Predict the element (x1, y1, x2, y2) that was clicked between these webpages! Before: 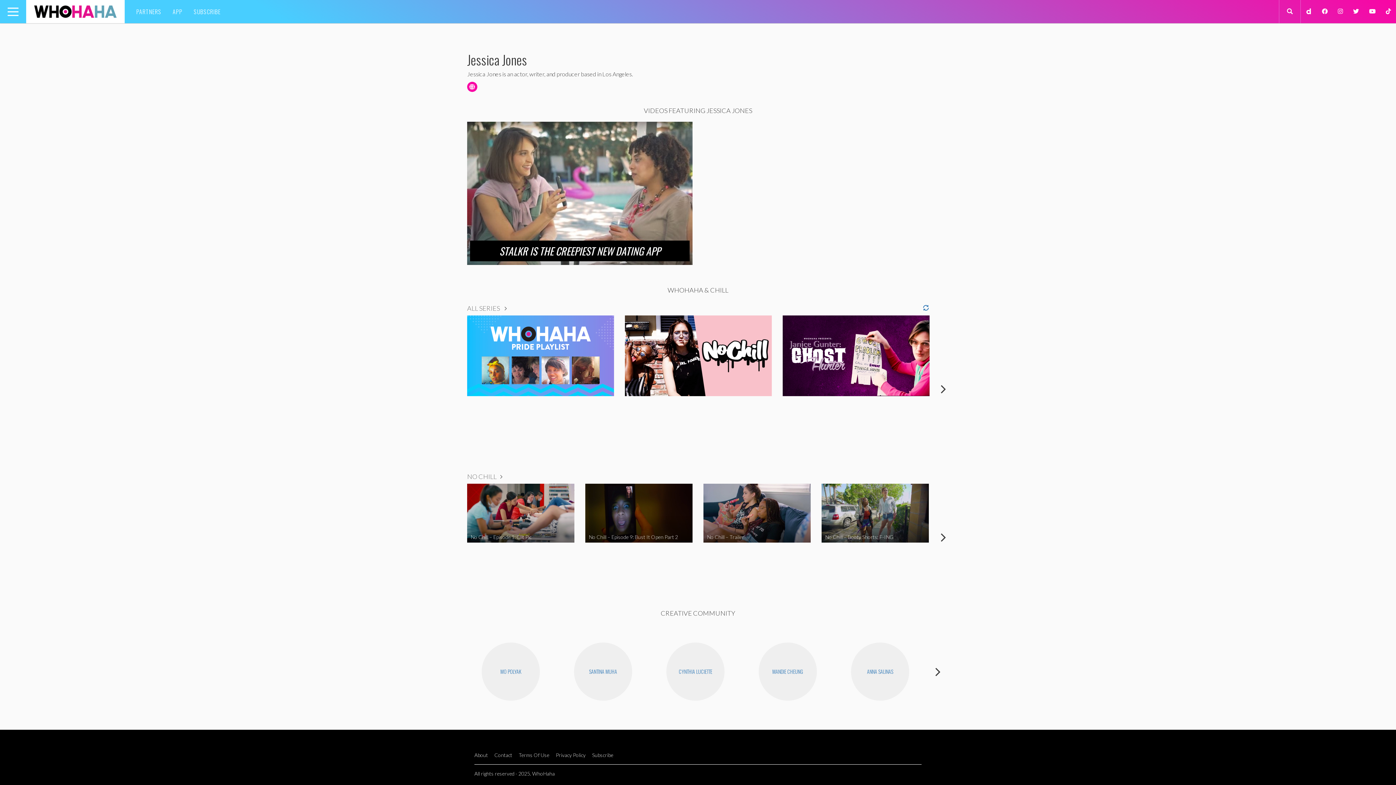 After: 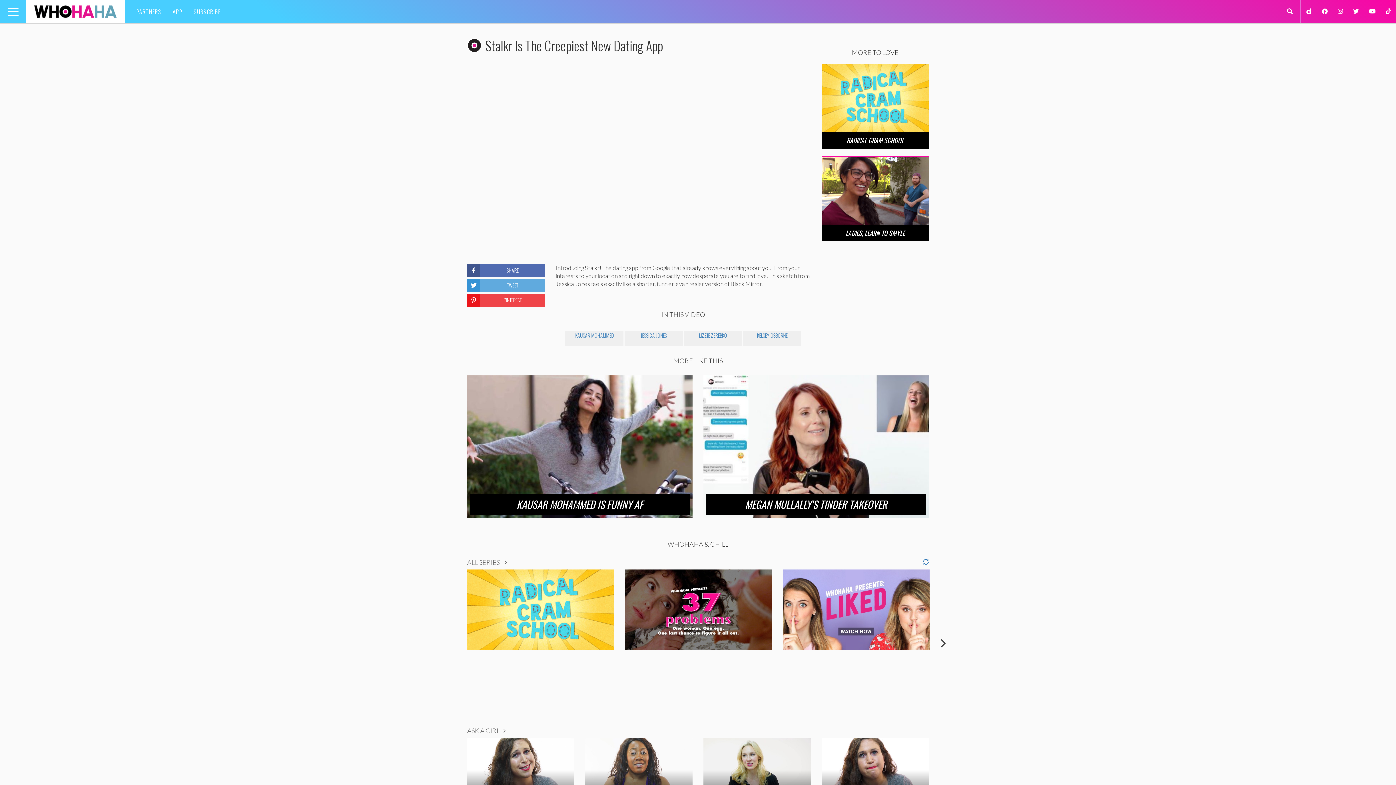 Action: bbox: (467, 121, 692, 264)